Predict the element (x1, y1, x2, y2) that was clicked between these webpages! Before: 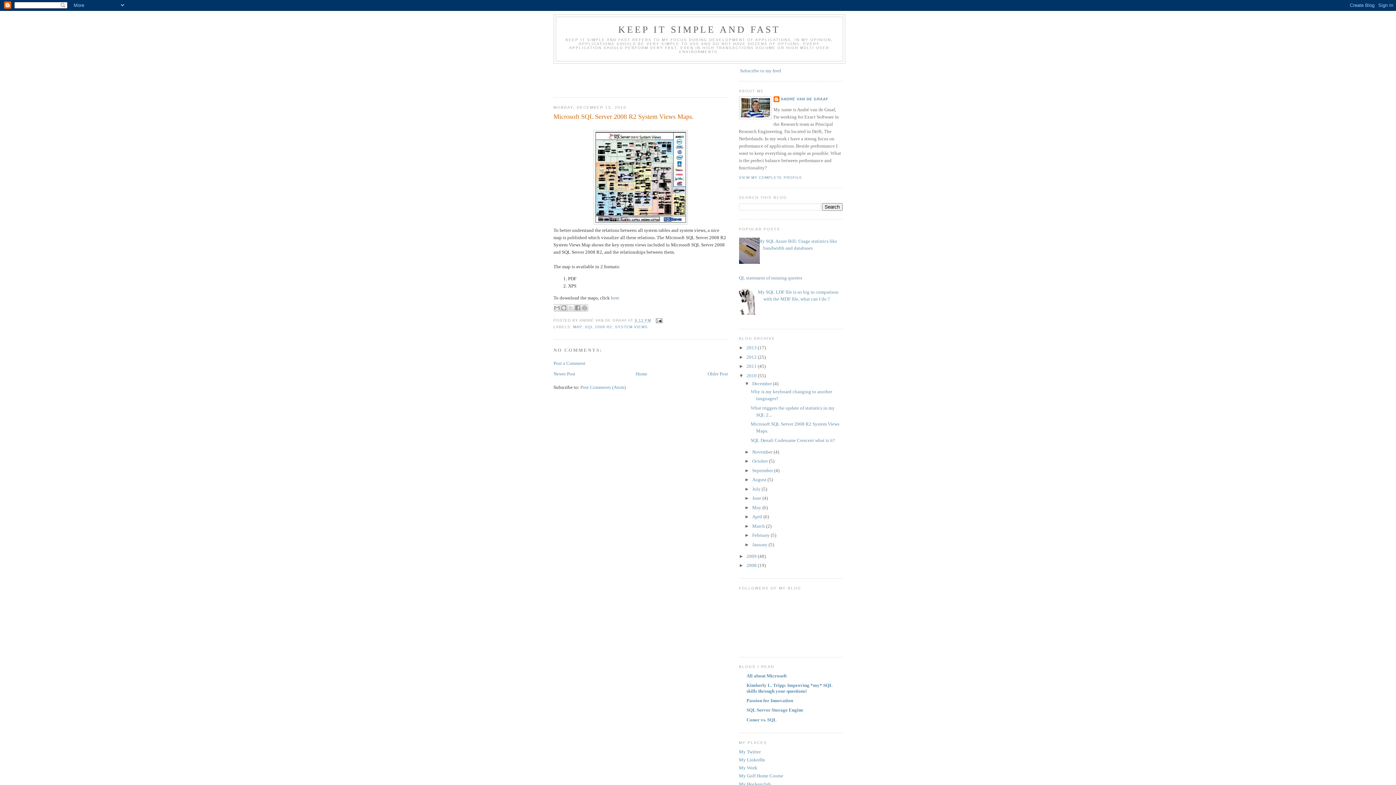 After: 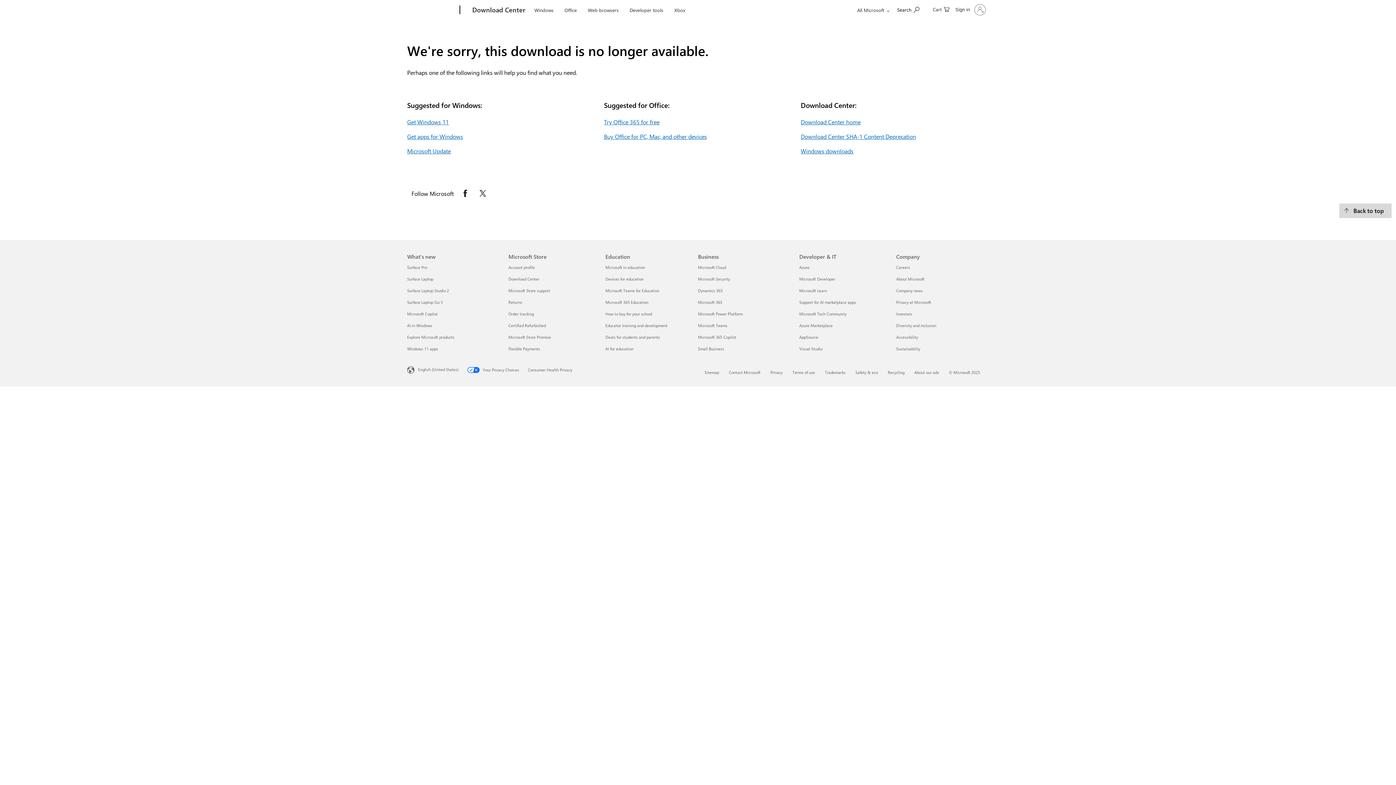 Action: label: here bbox: (611, 295, 619, 300)